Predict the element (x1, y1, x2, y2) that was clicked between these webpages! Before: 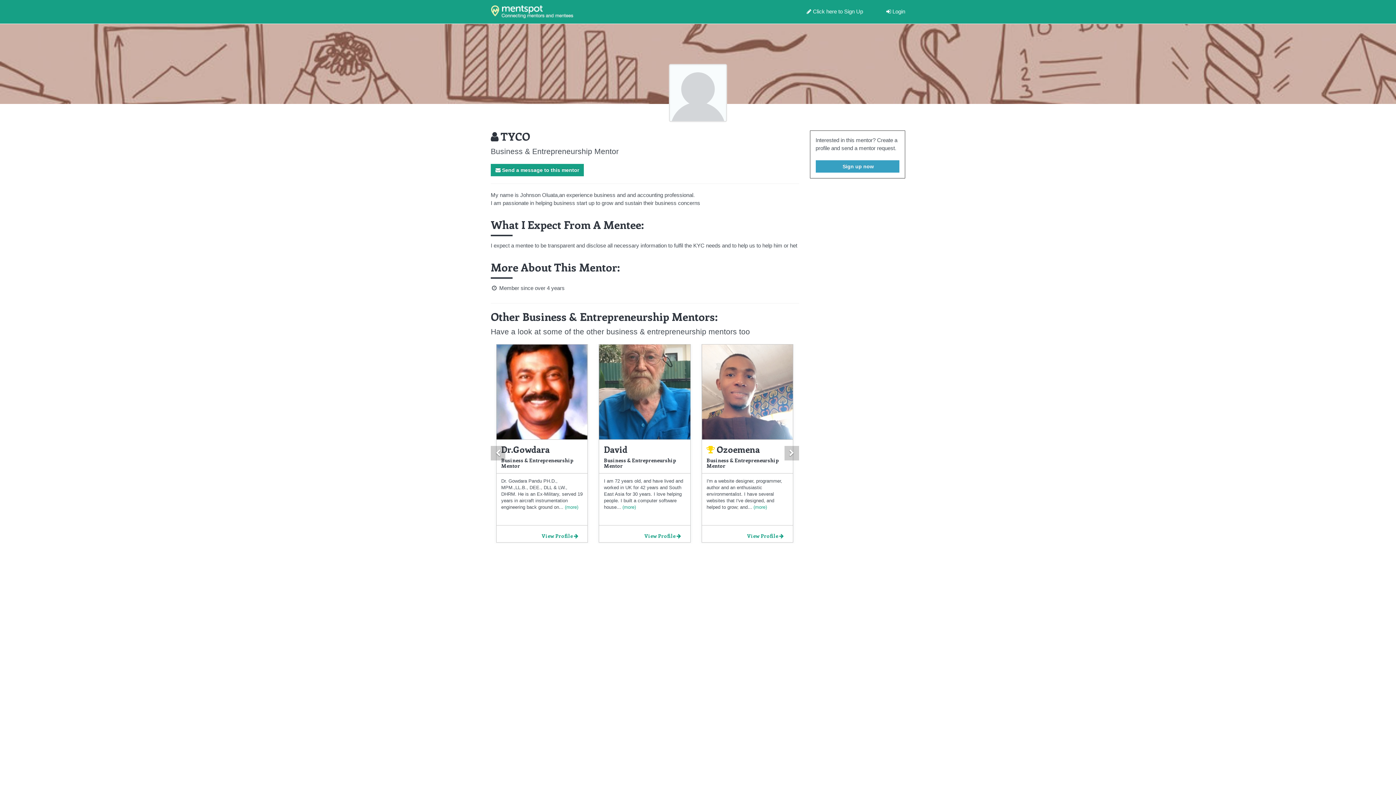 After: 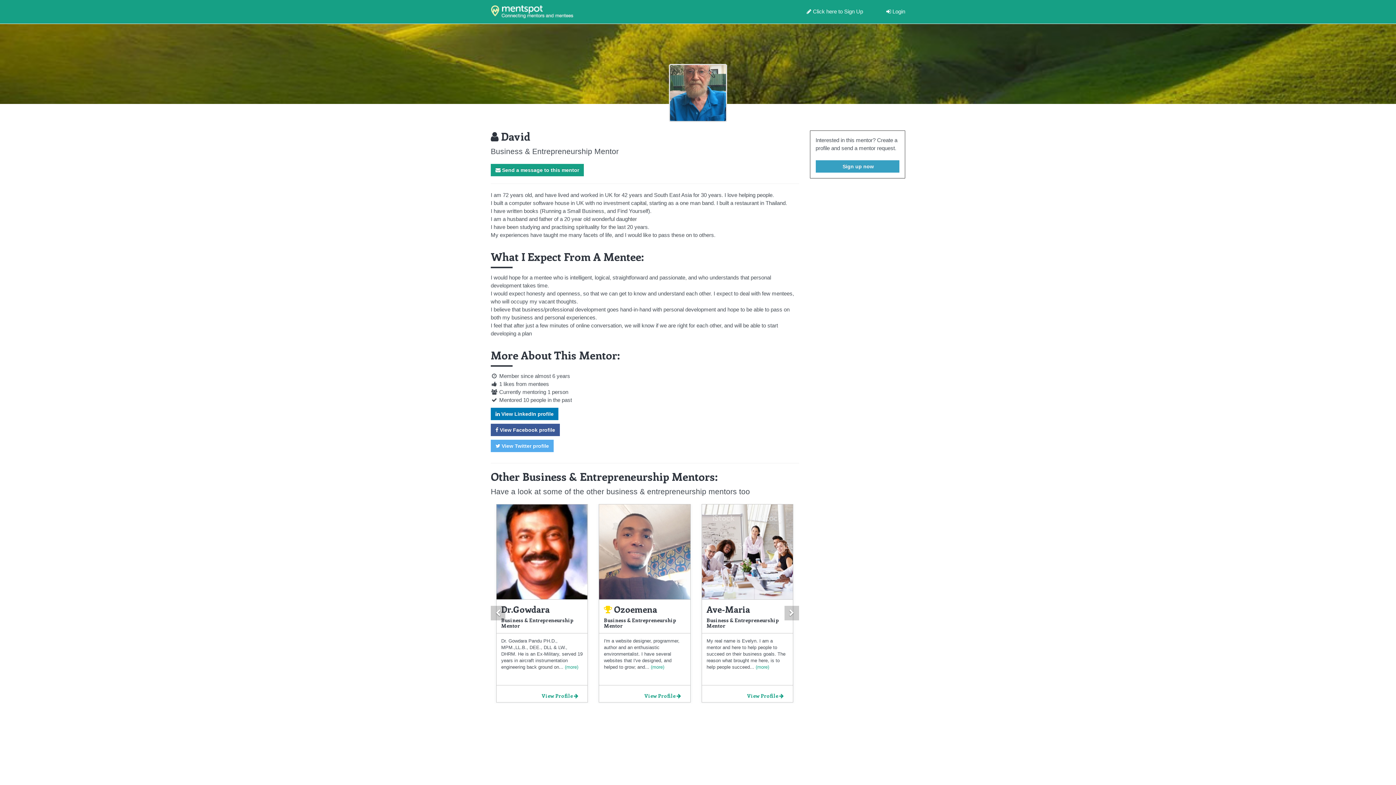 Action: label:  (more) bbox: (621, 504, 636, 510)